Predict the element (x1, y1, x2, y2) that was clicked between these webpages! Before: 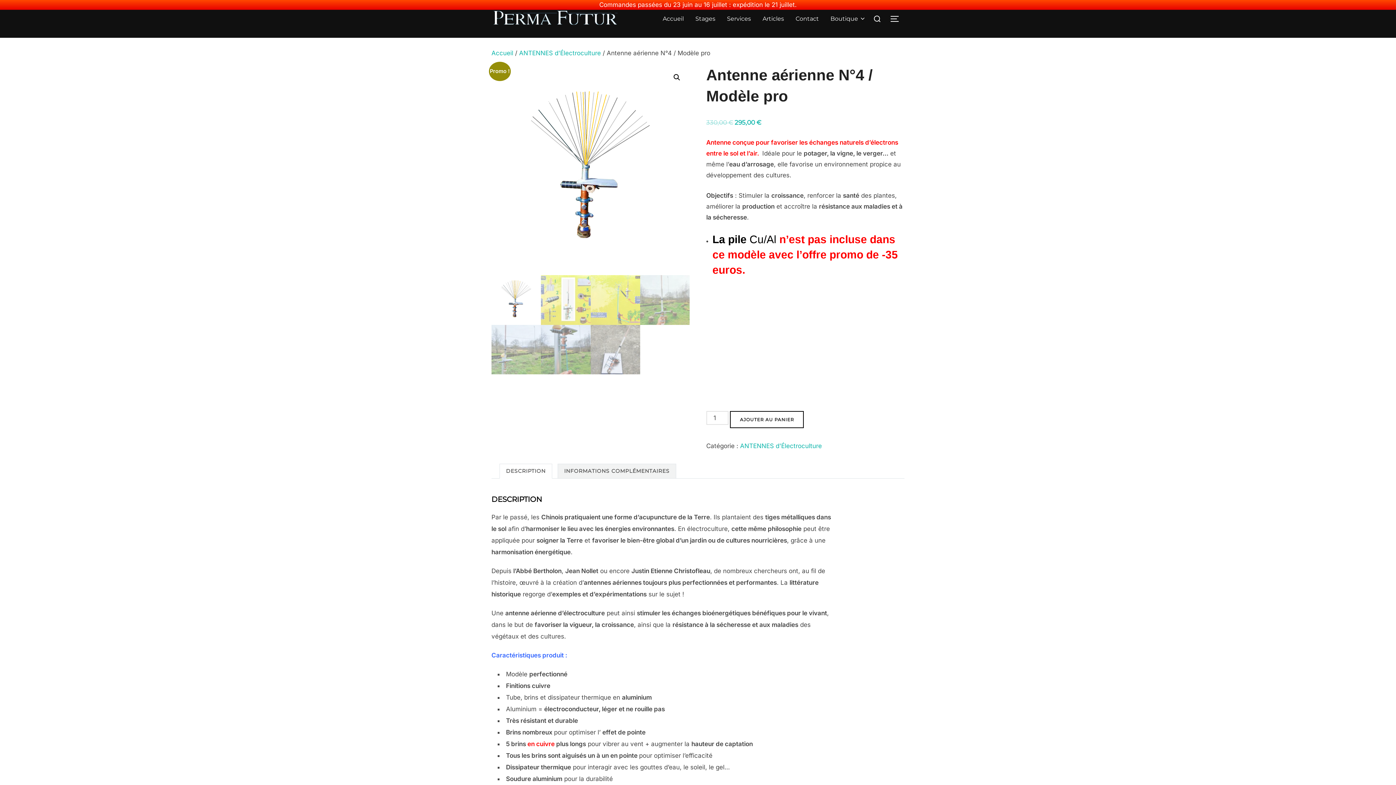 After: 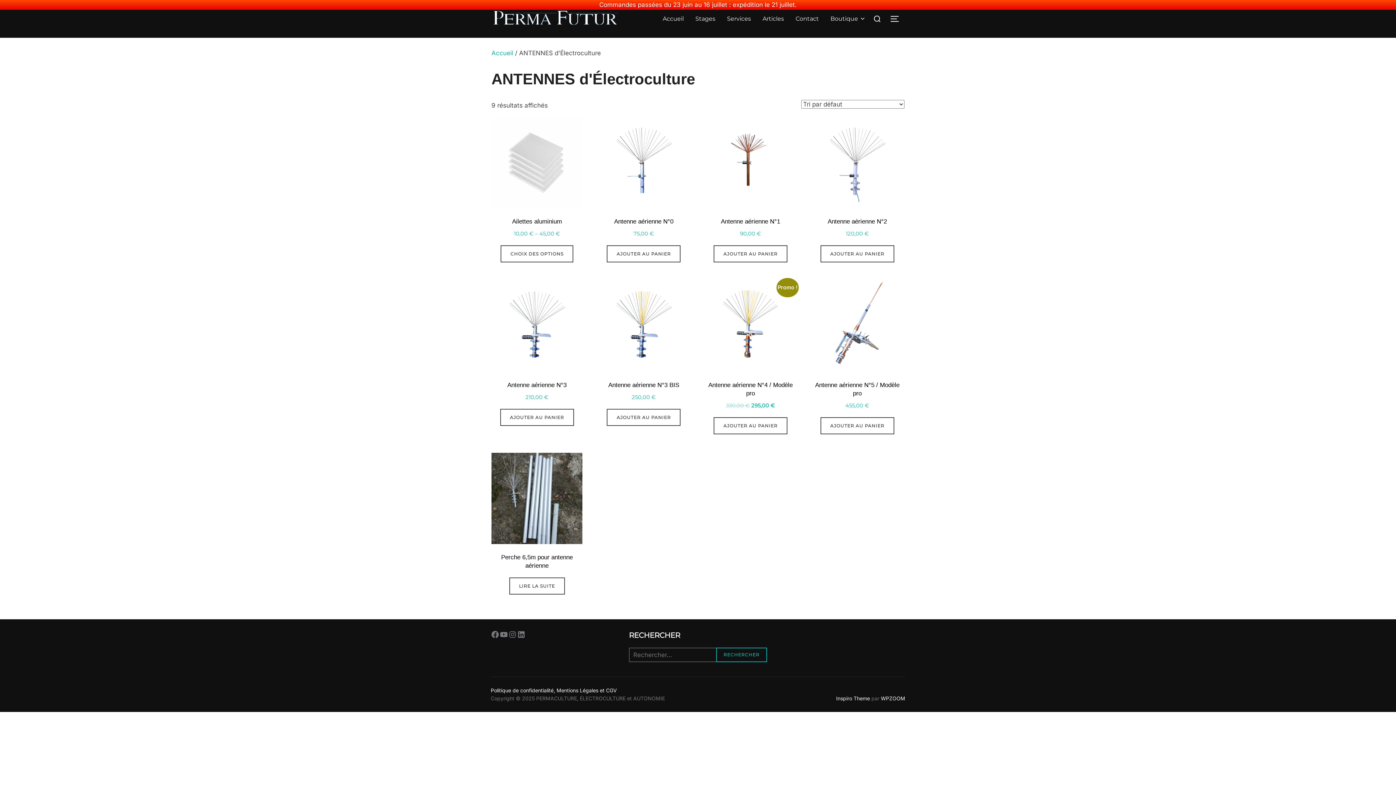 Action: label: ANTENNES d'Électroculture bbox: (519, 49, 601, 56)